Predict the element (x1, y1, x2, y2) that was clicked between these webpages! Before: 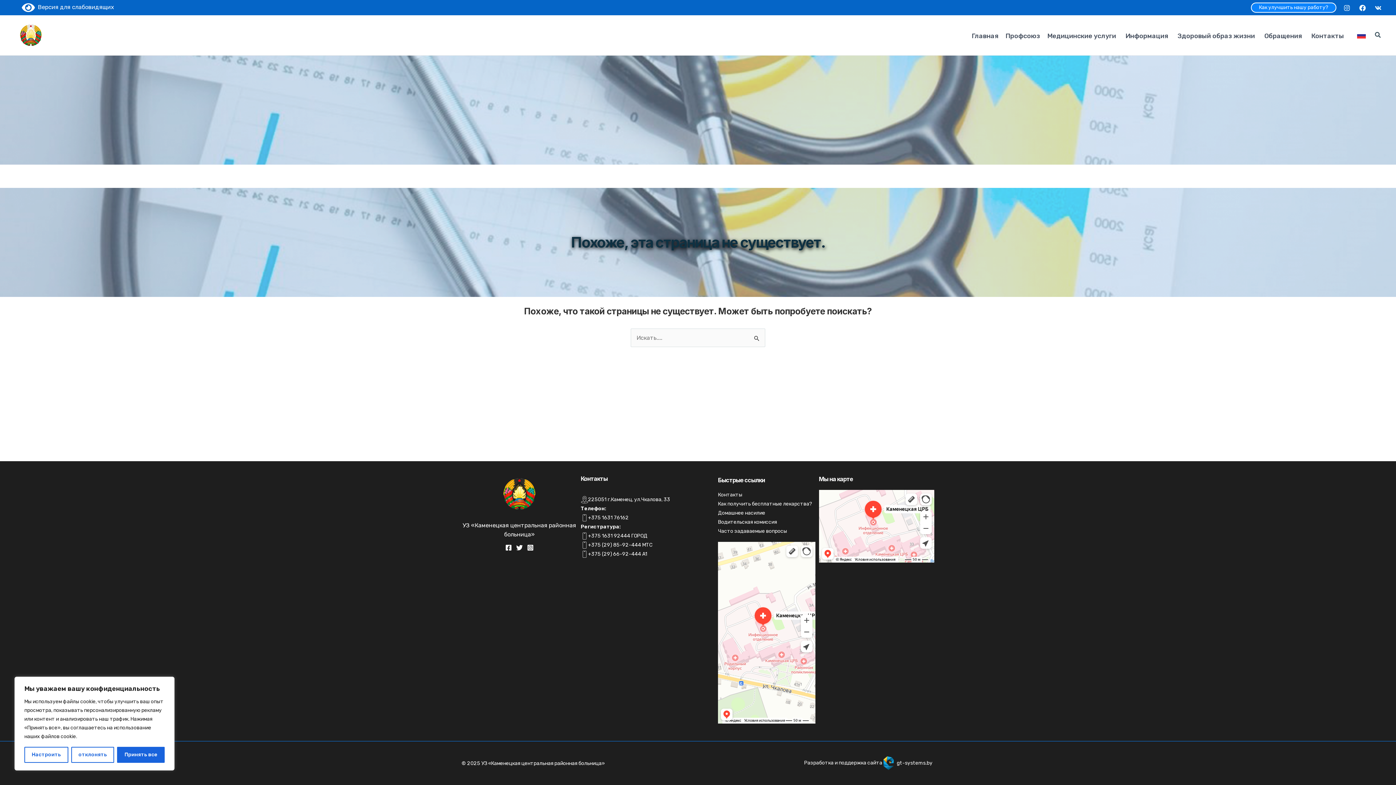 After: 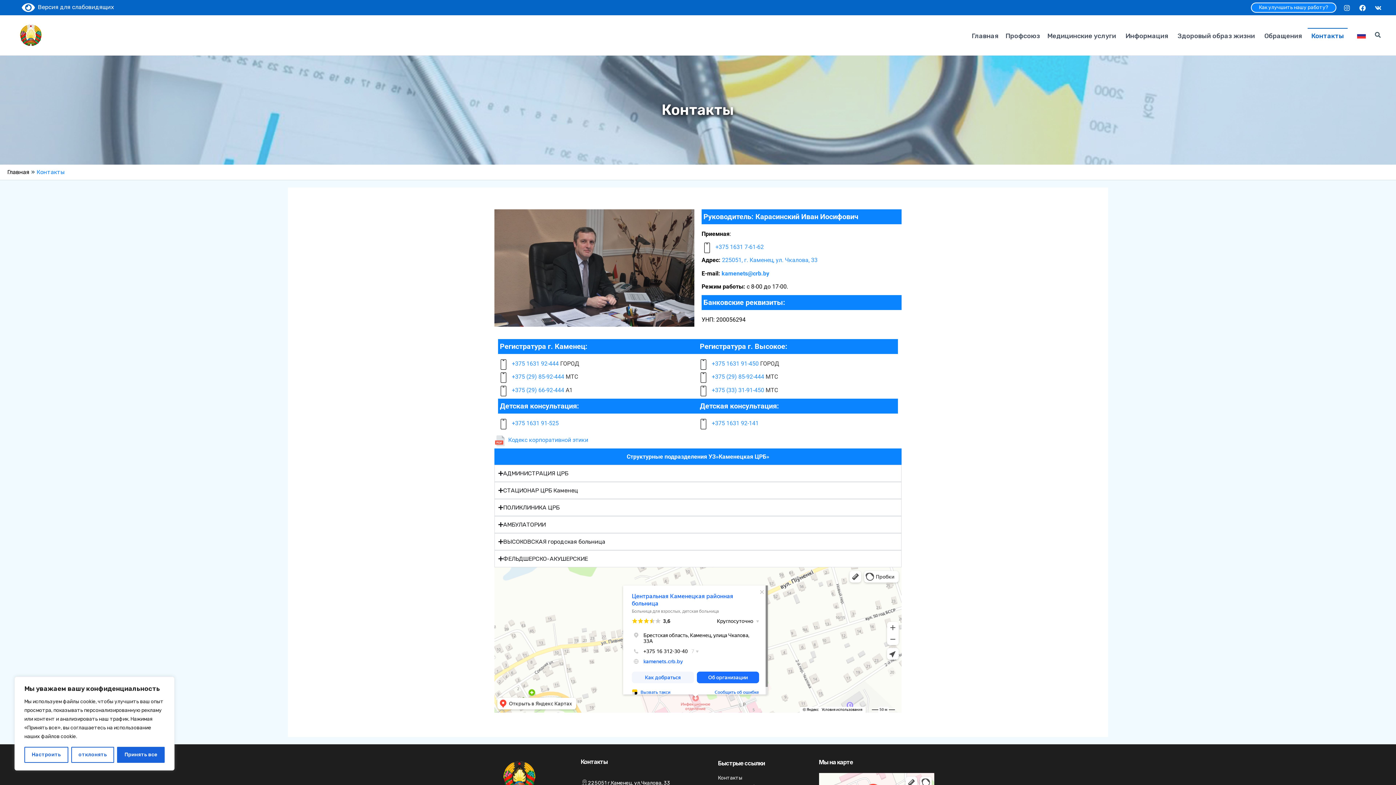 Action: label: Контакты bbox: (1307, 28, 1347, 42)